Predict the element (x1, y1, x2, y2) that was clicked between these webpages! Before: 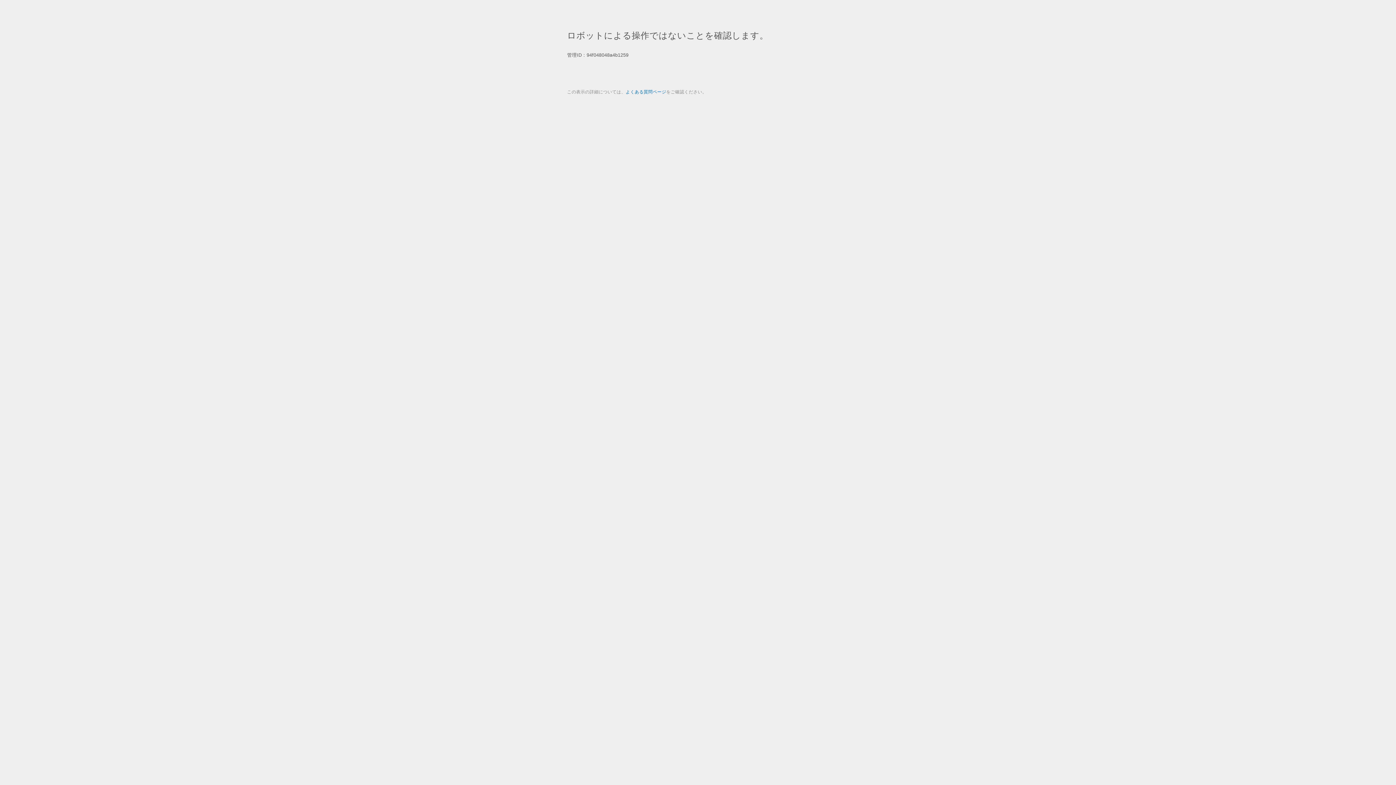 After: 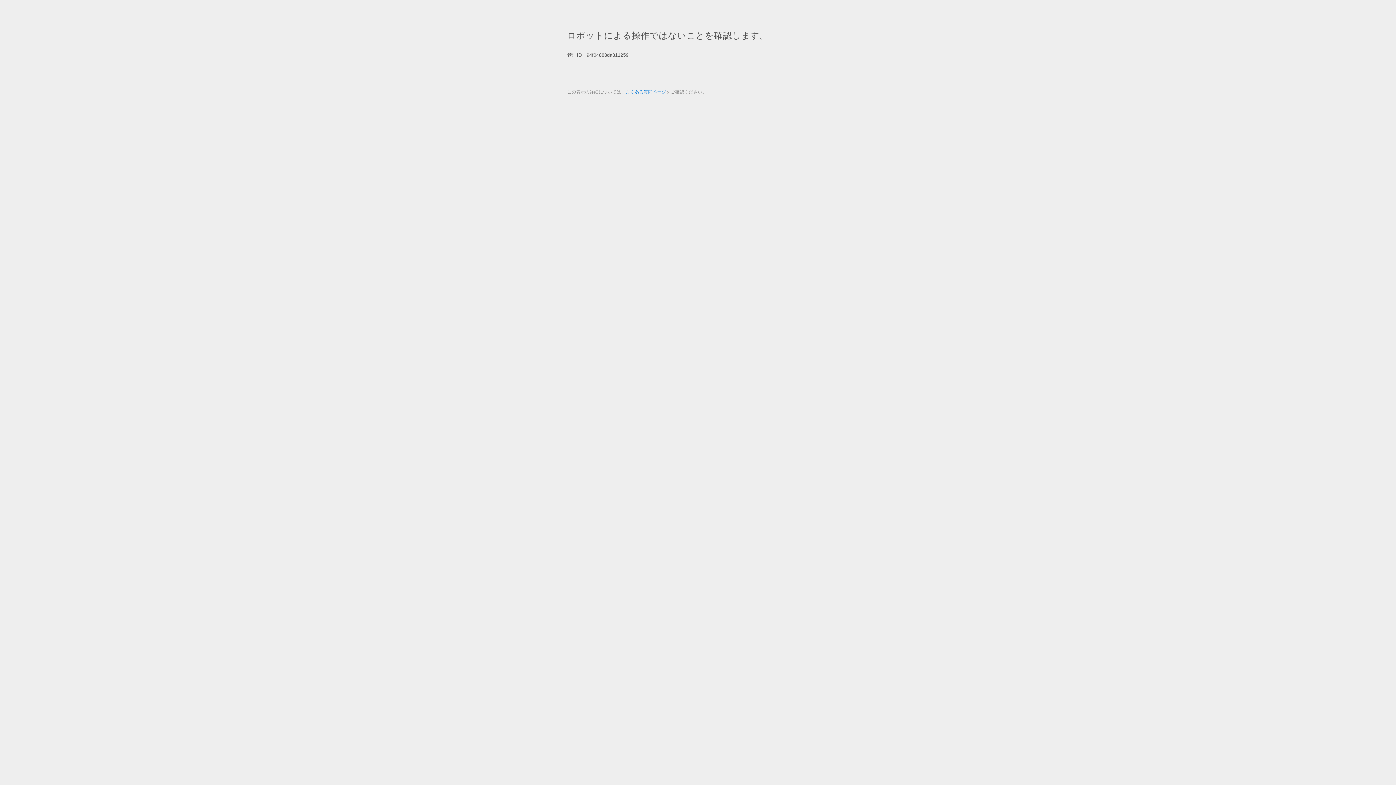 Action: bbox: (625, 89, 666, 94) label: よくある質問ページ